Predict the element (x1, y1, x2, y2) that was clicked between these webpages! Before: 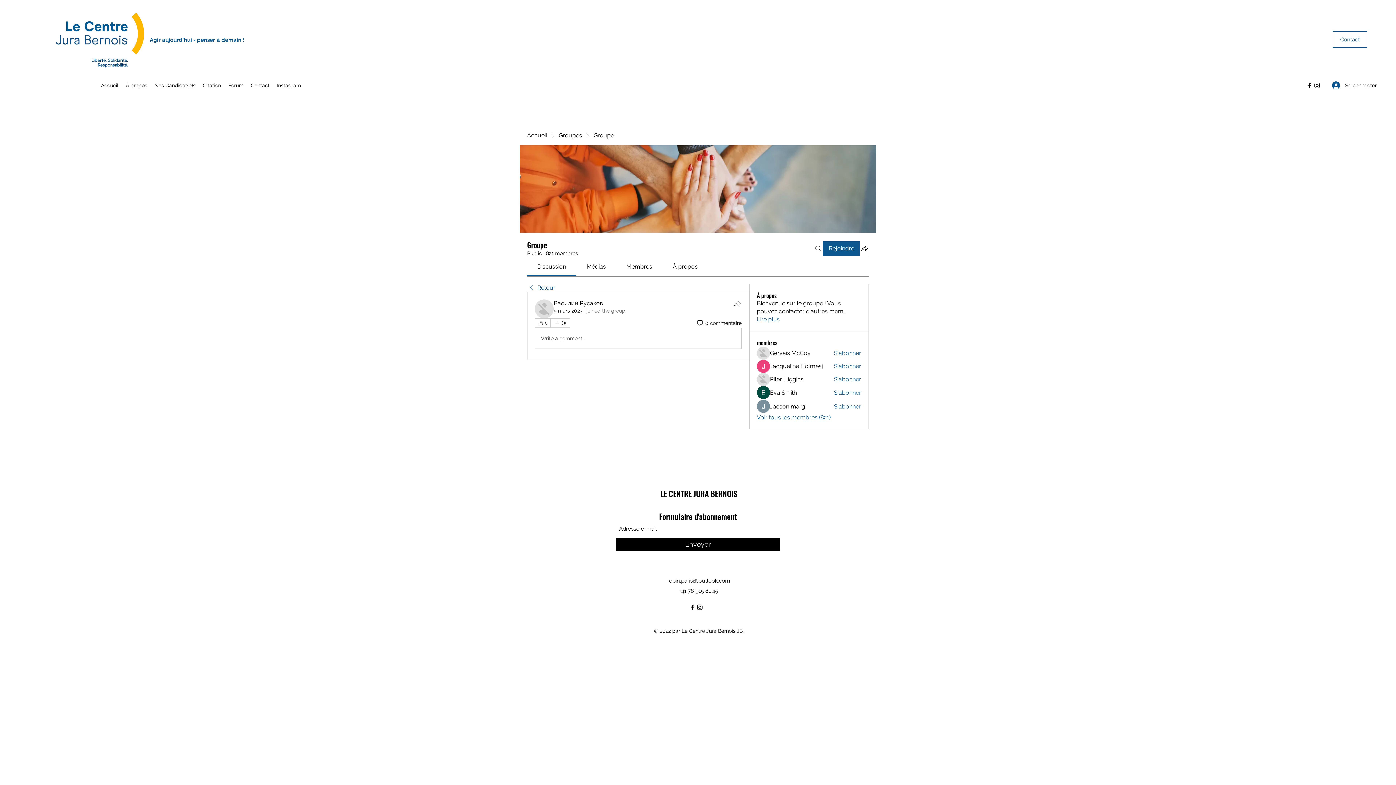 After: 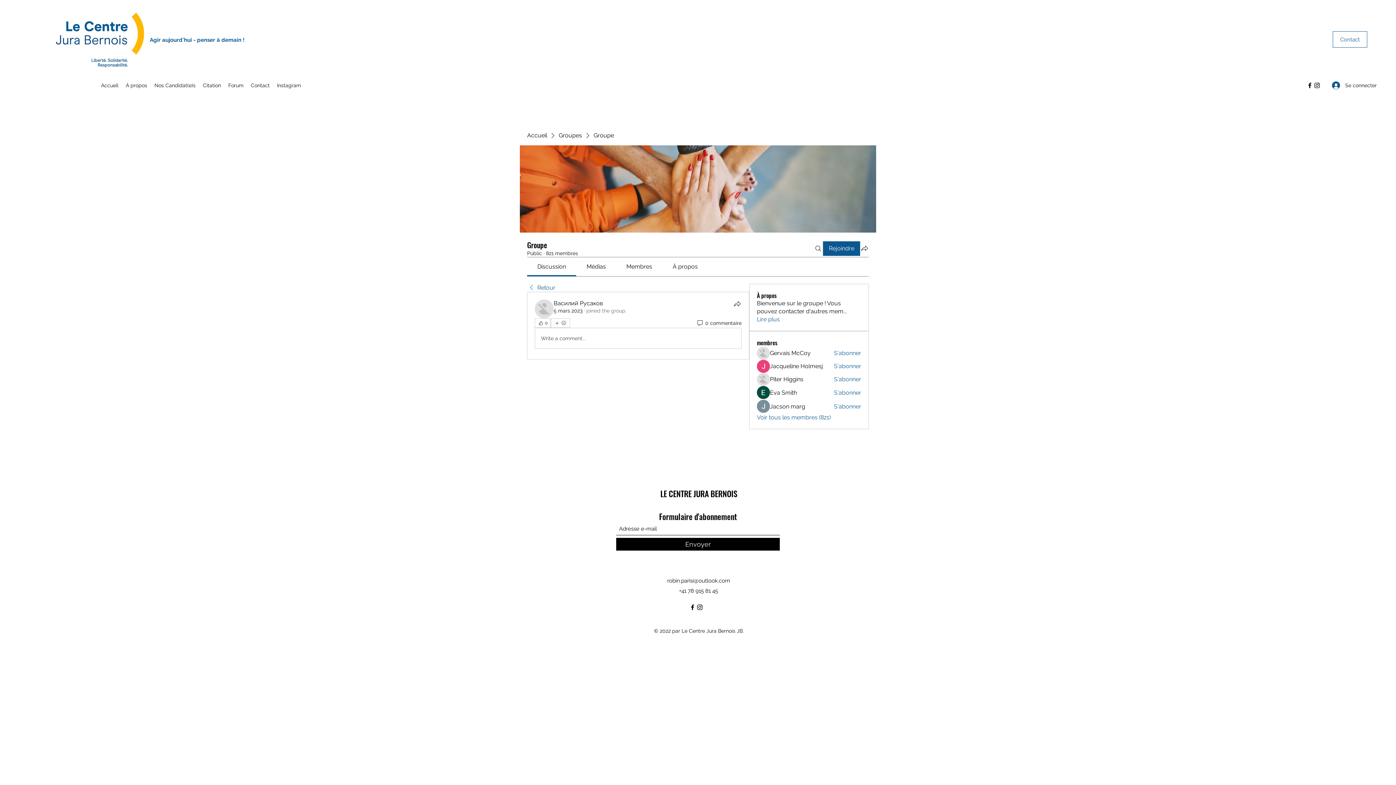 Action: bbox: (537, 263, 566, 270) label: Discussion